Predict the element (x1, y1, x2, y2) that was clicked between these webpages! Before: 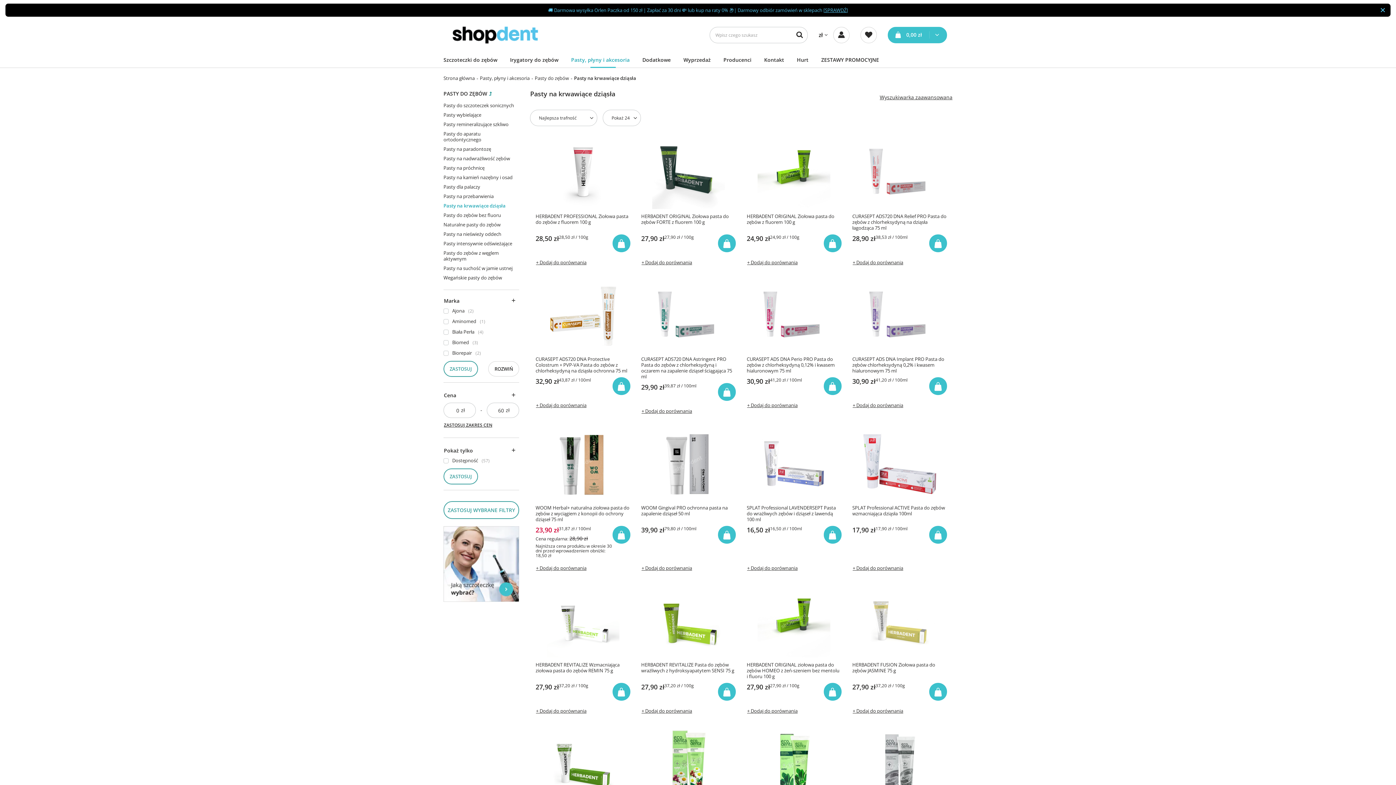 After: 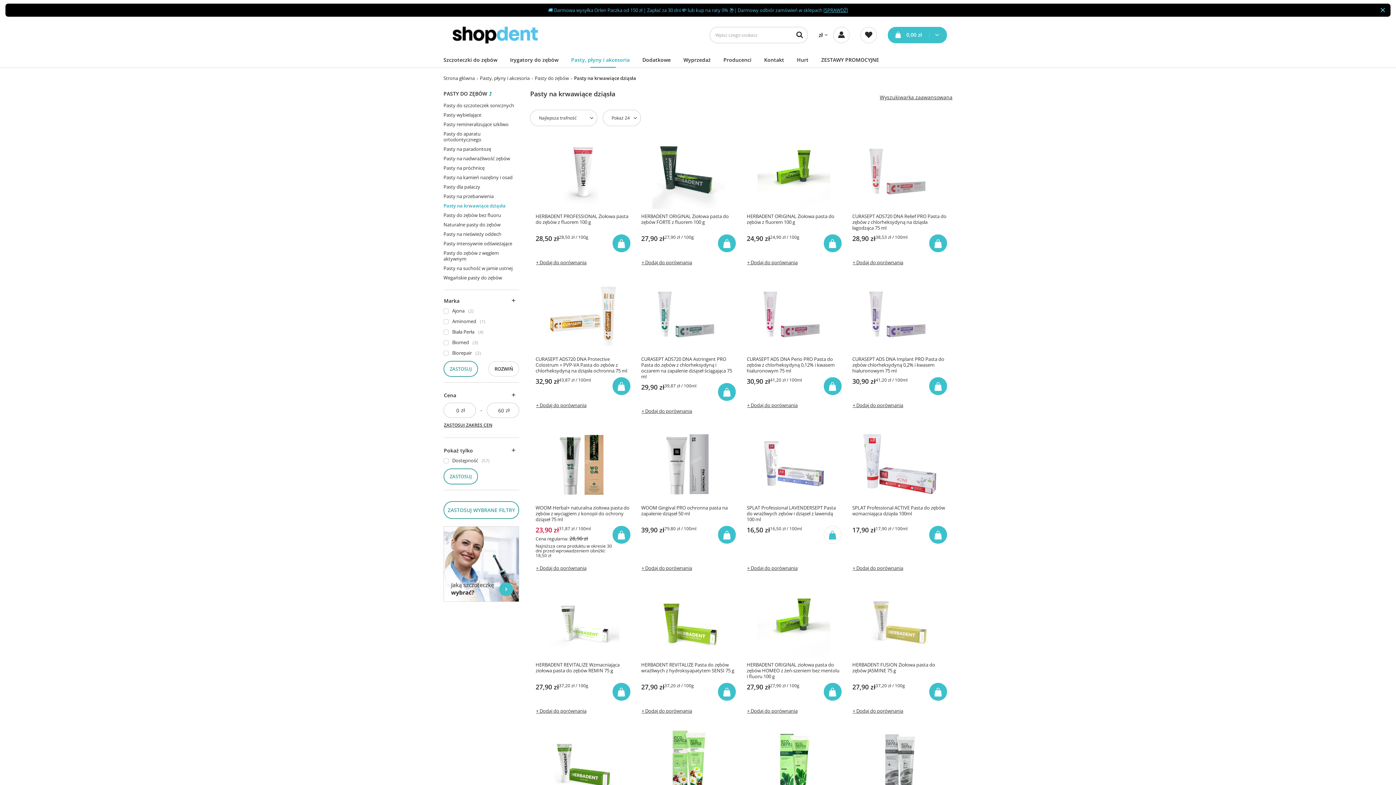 Action: bbox: (823, 526, 841, 544)